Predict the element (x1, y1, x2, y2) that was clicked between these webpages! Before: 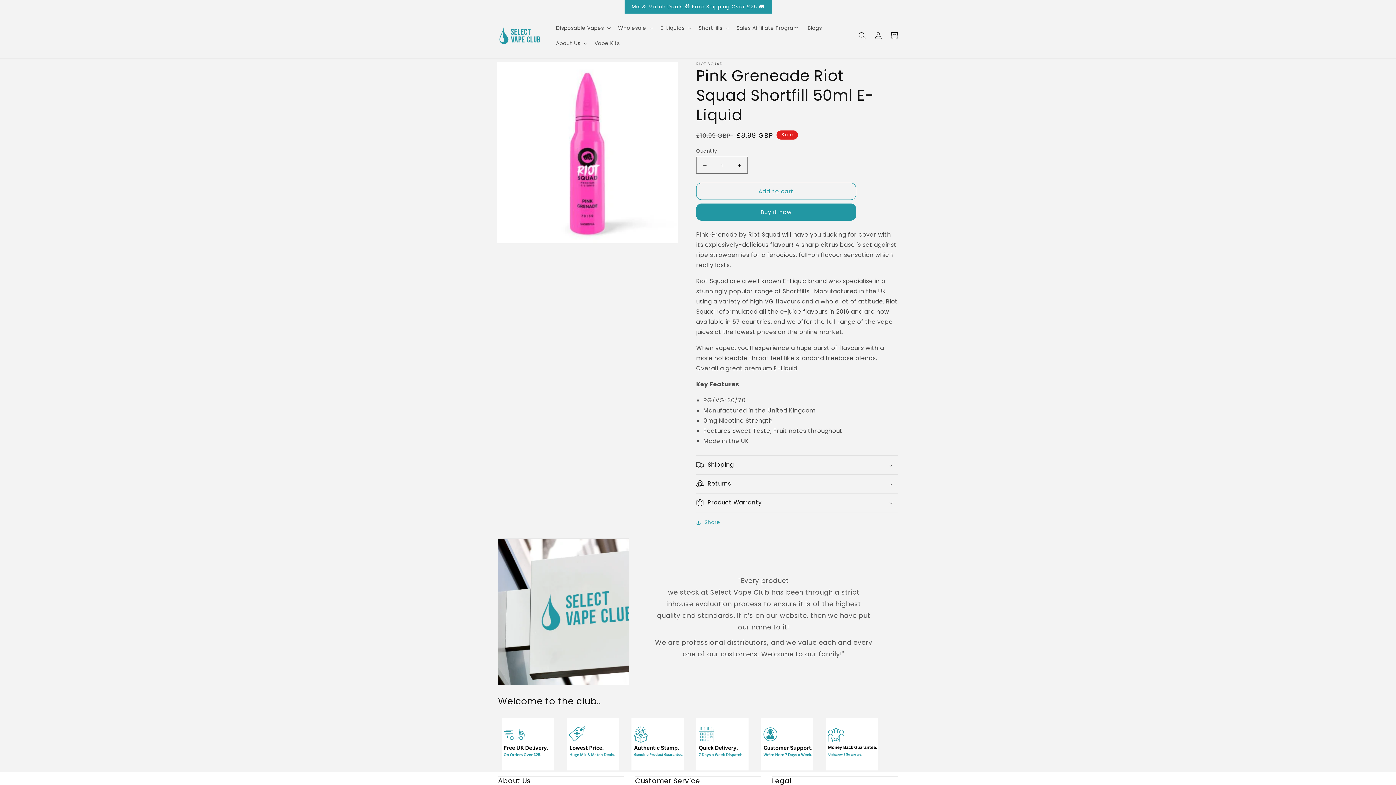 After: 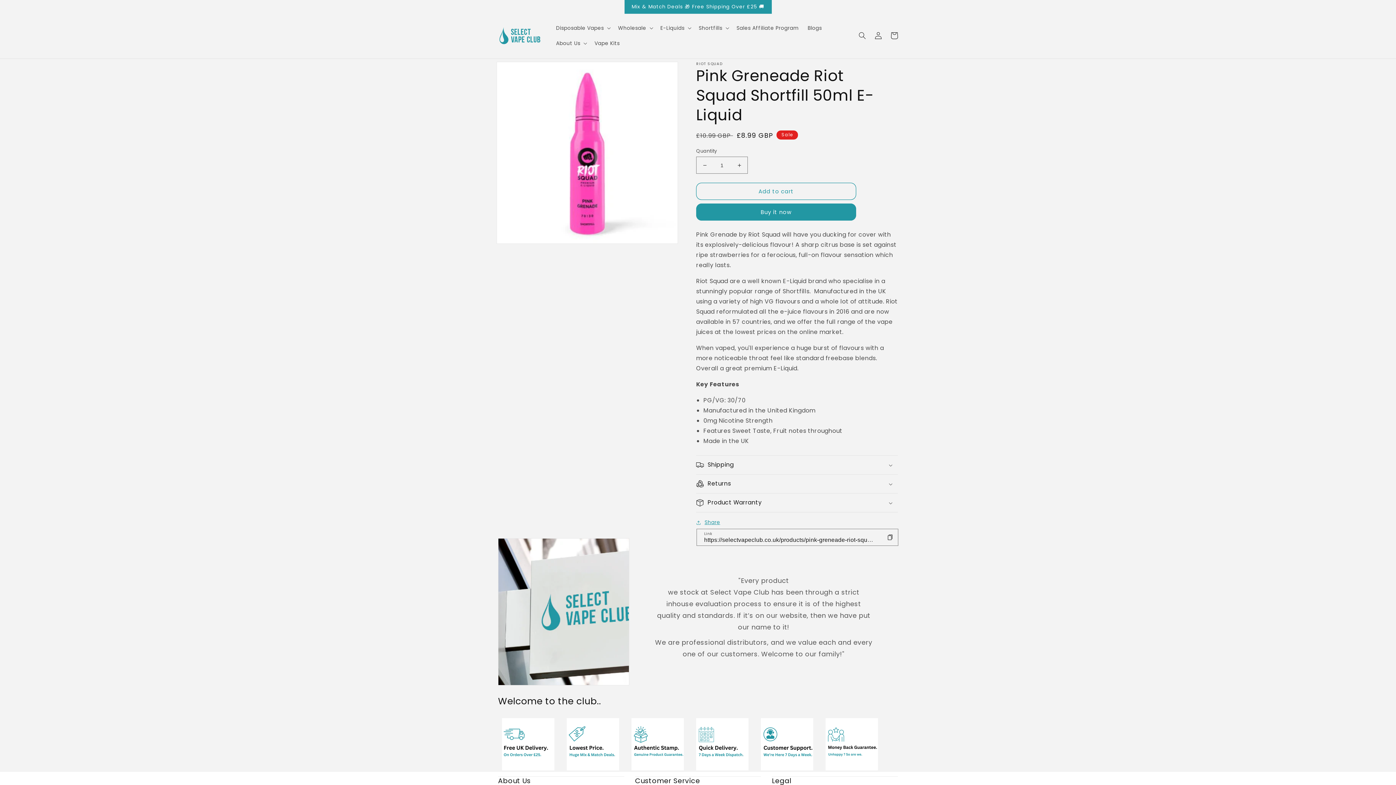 Action: bbox: (696, 518, 720, 527) label: Share